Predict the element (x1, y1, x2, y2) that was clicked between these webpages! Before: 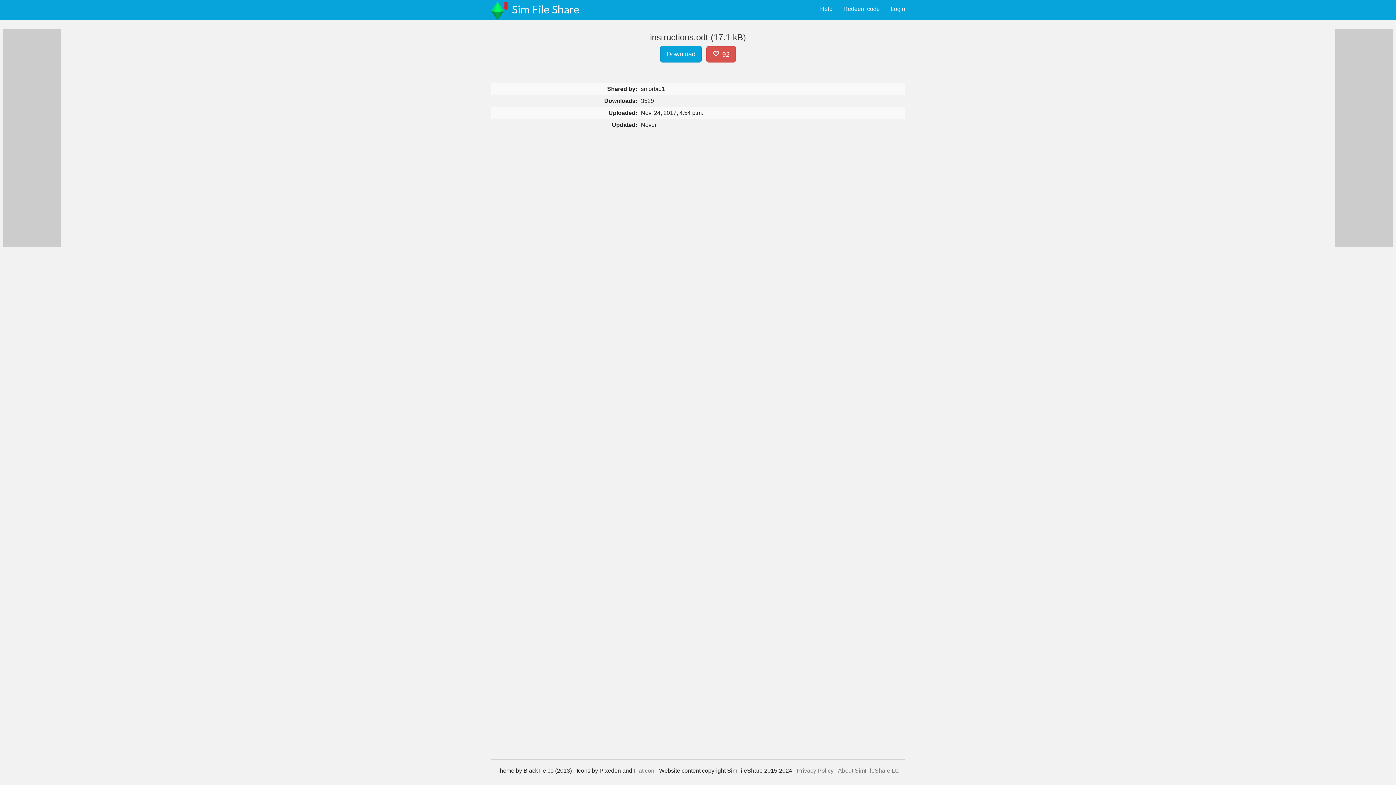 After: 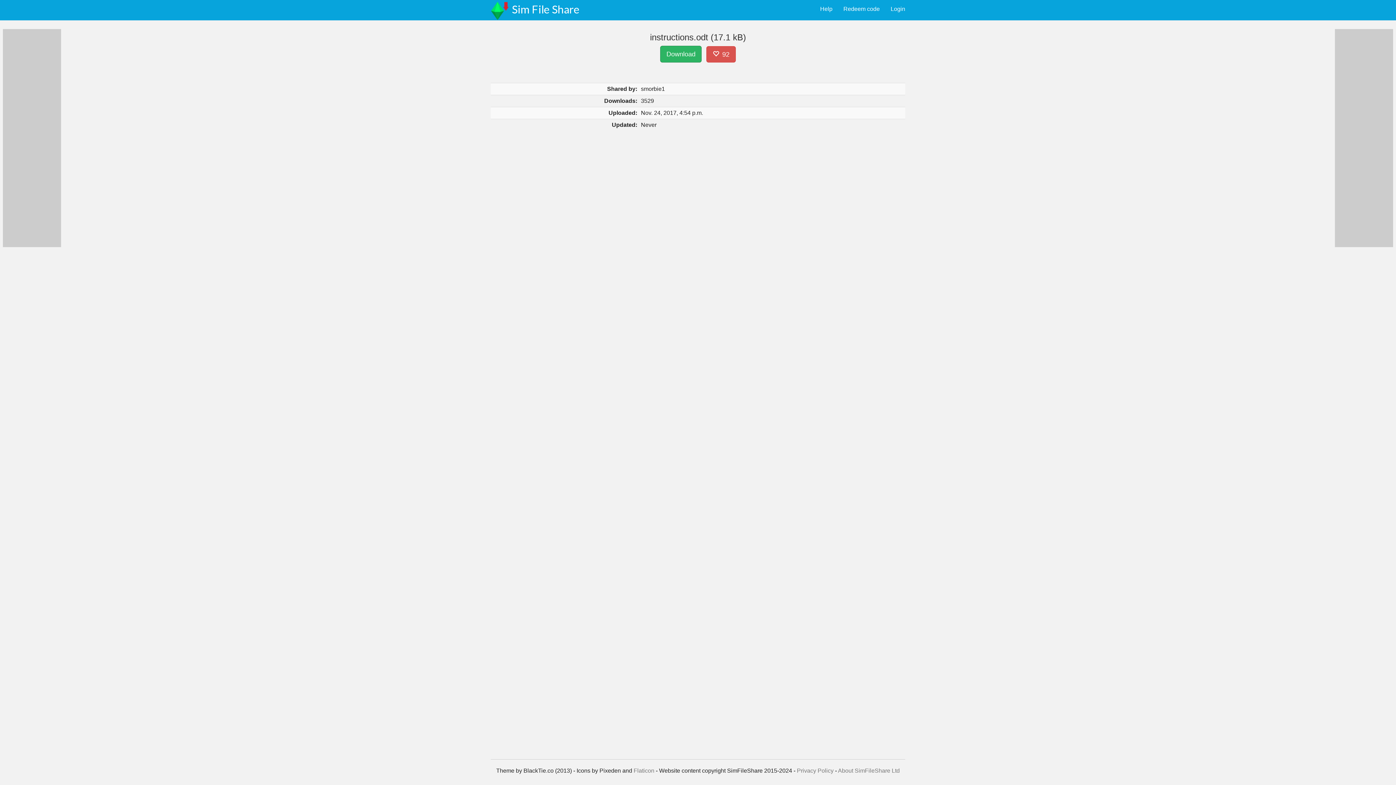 Action: bbox: (660, 45, 701, 62) label: Download